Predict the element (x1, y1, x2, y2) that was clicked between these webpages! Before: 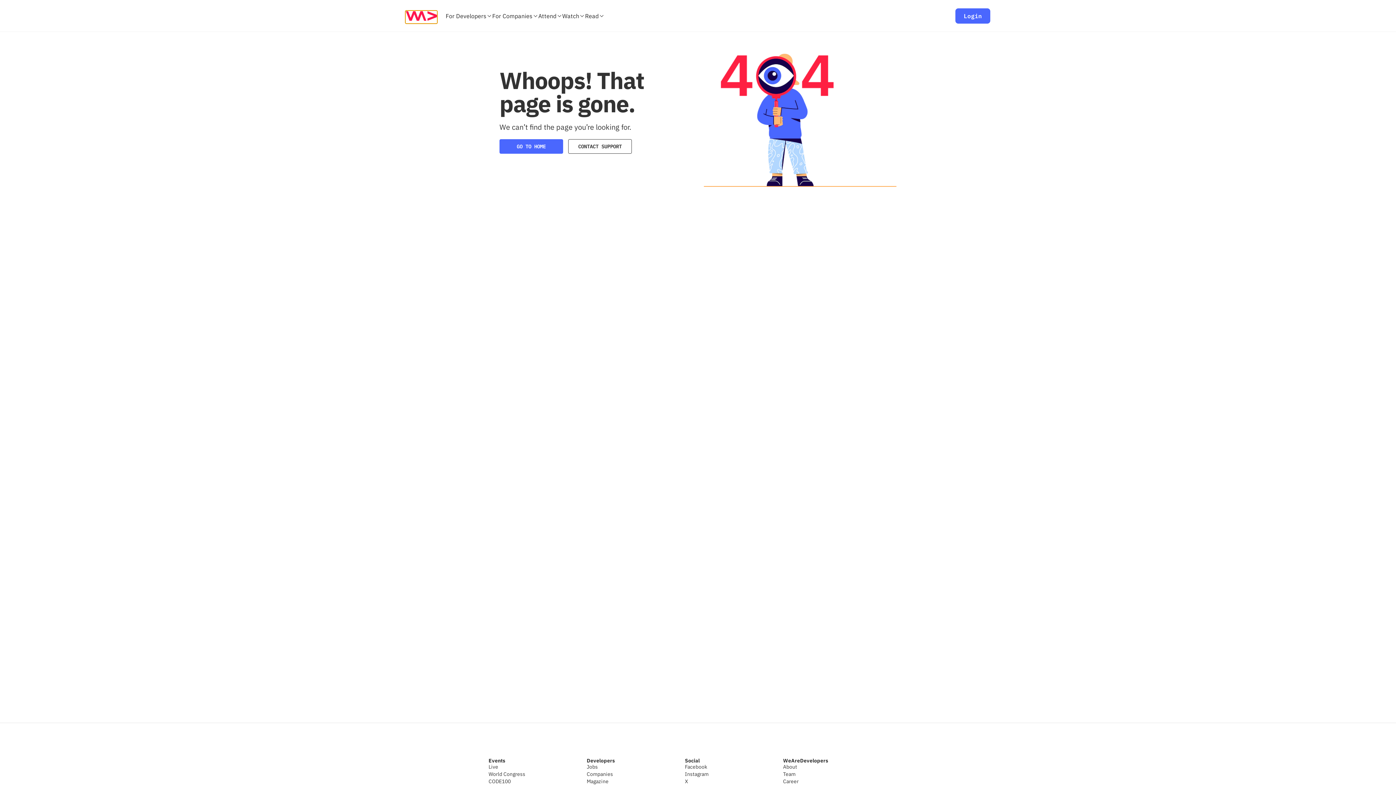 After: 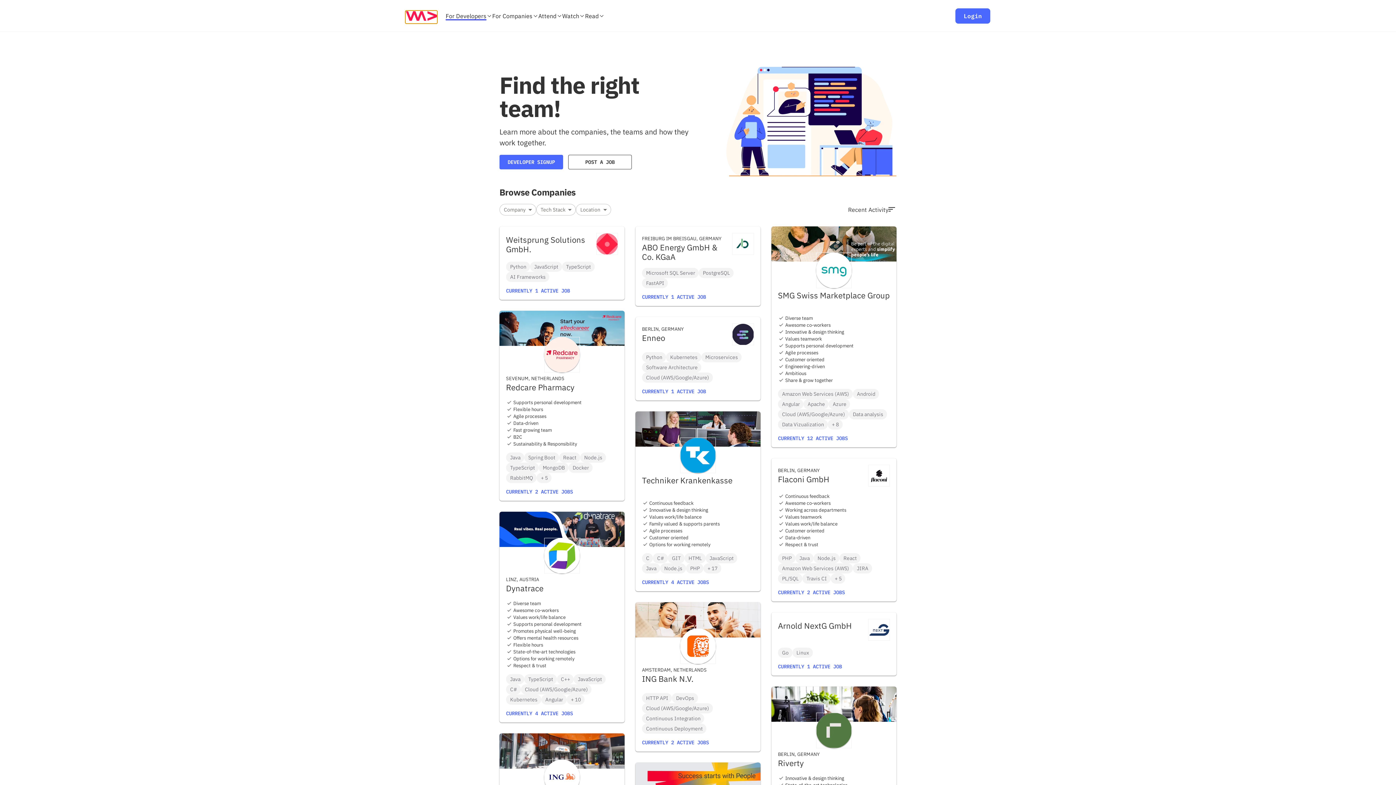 Action: label: Companies bbox: (586, 770, 613, 778)